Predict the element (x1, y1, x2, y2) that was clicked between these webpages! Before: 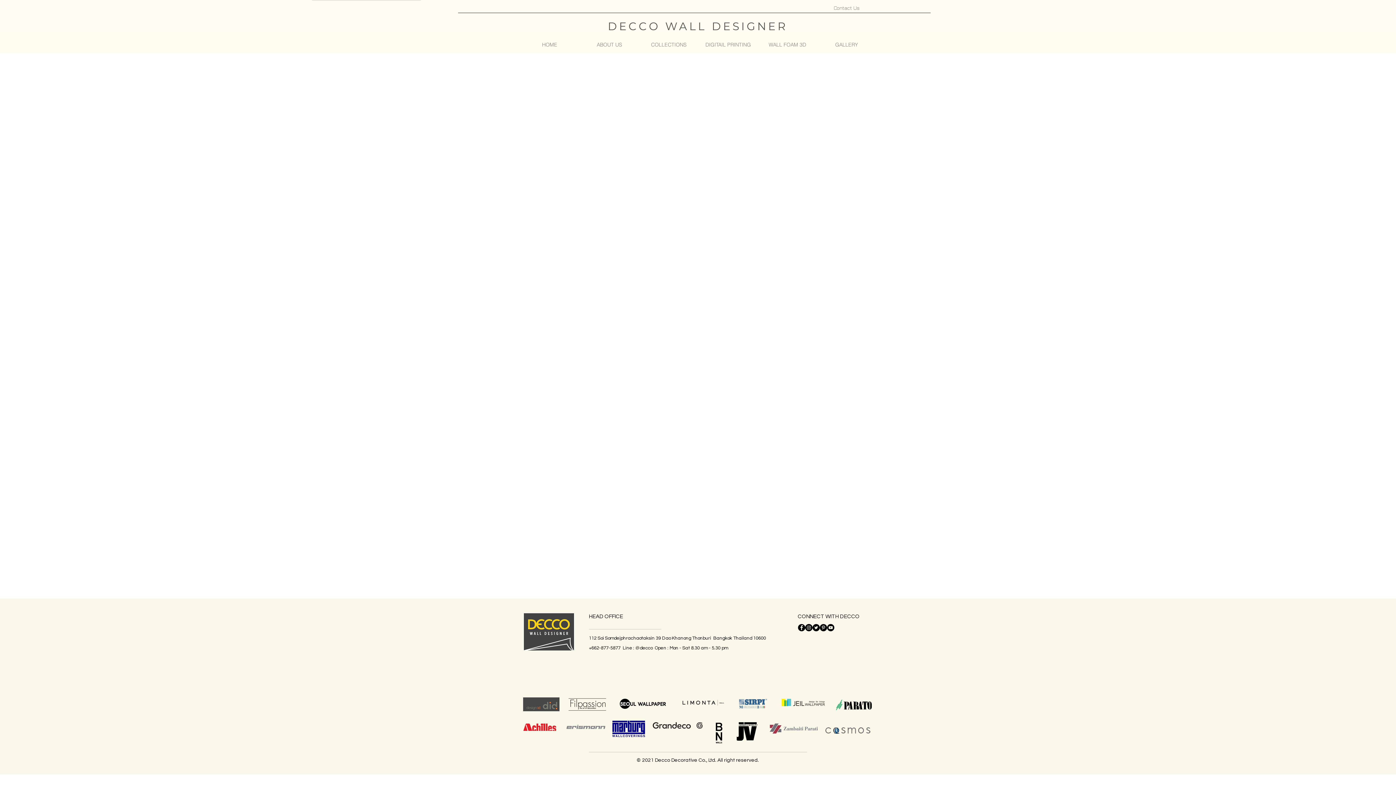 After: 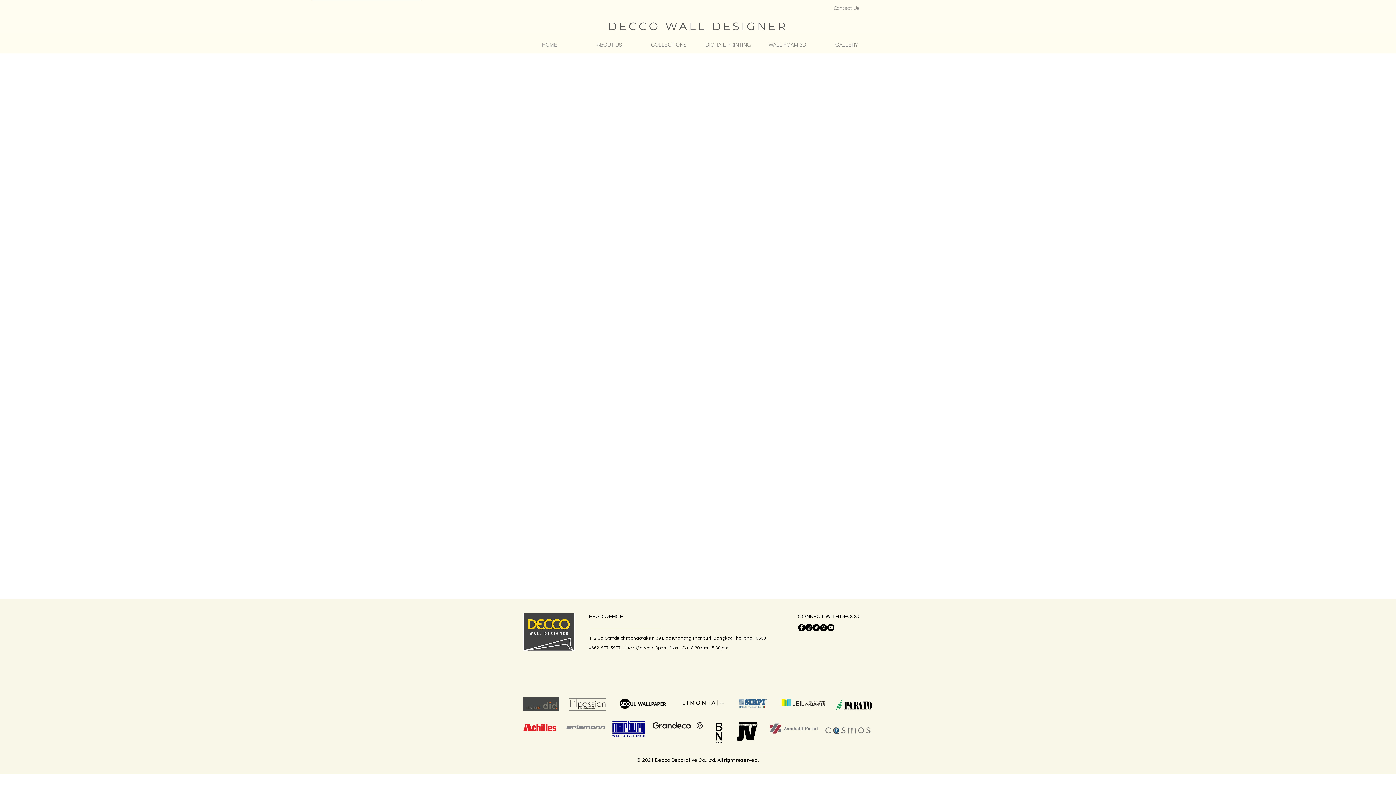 Action: label: WALL FOAM 3D bbox: (757, 38, 817, 50)